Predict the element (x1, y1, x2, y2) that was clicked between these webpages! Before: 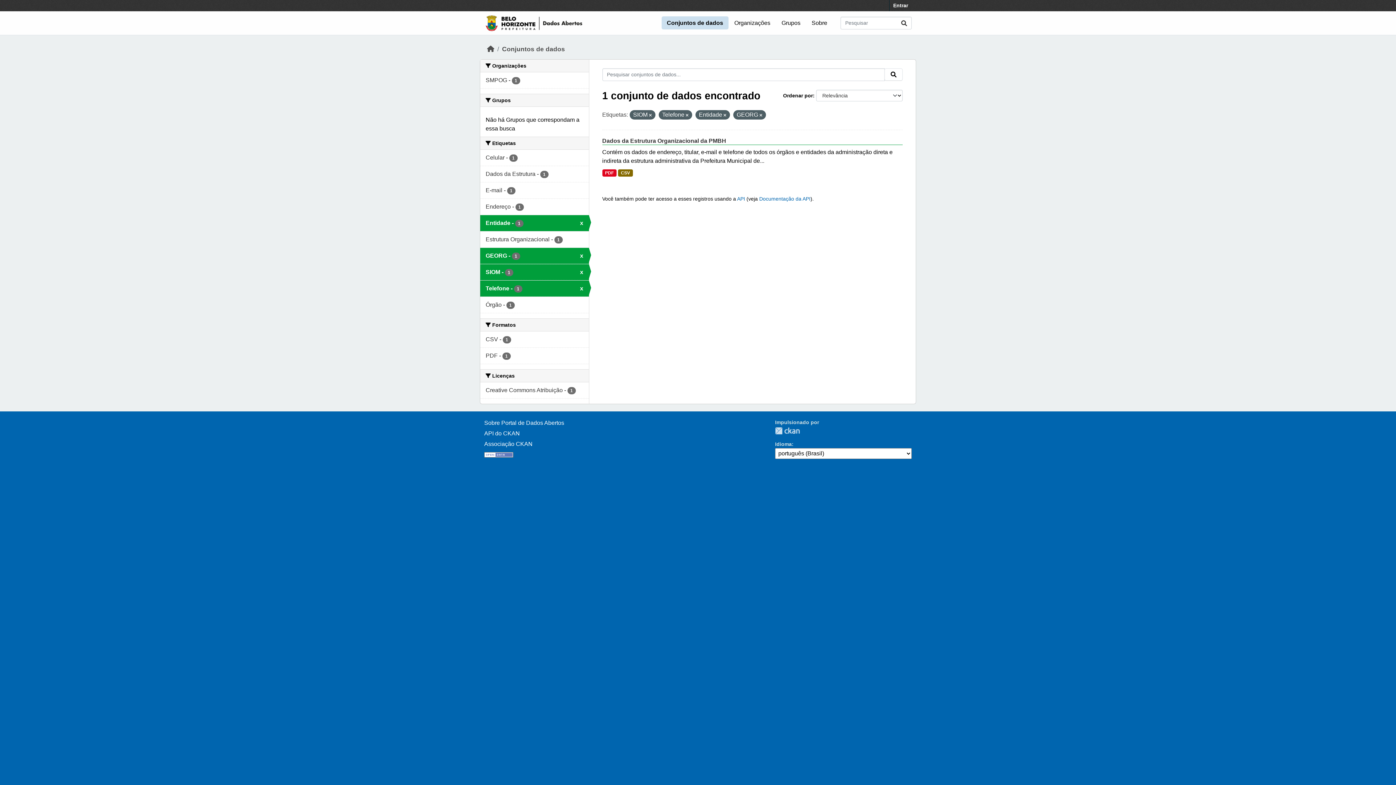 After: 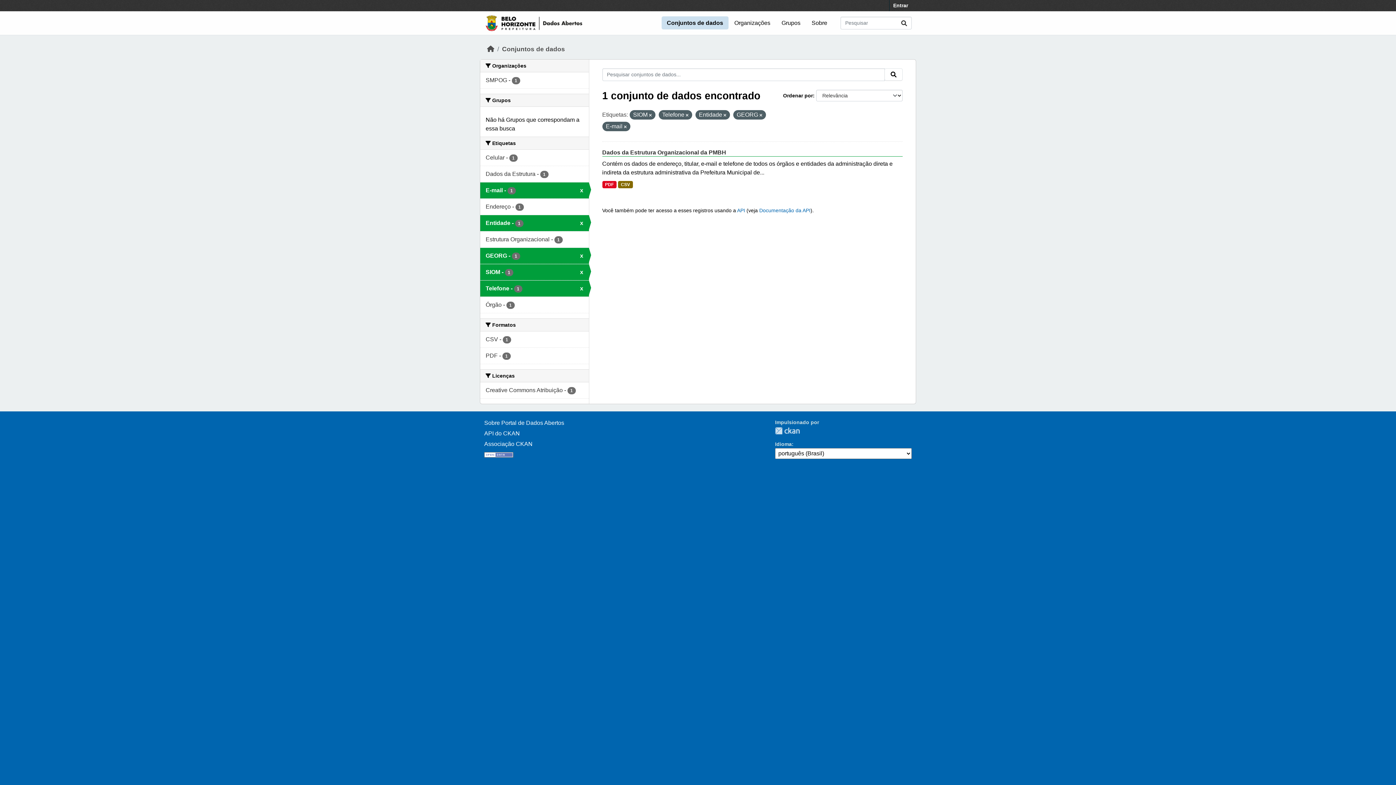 Action: label: E-mail - 1 bbox: (480, 182, 588, 198)